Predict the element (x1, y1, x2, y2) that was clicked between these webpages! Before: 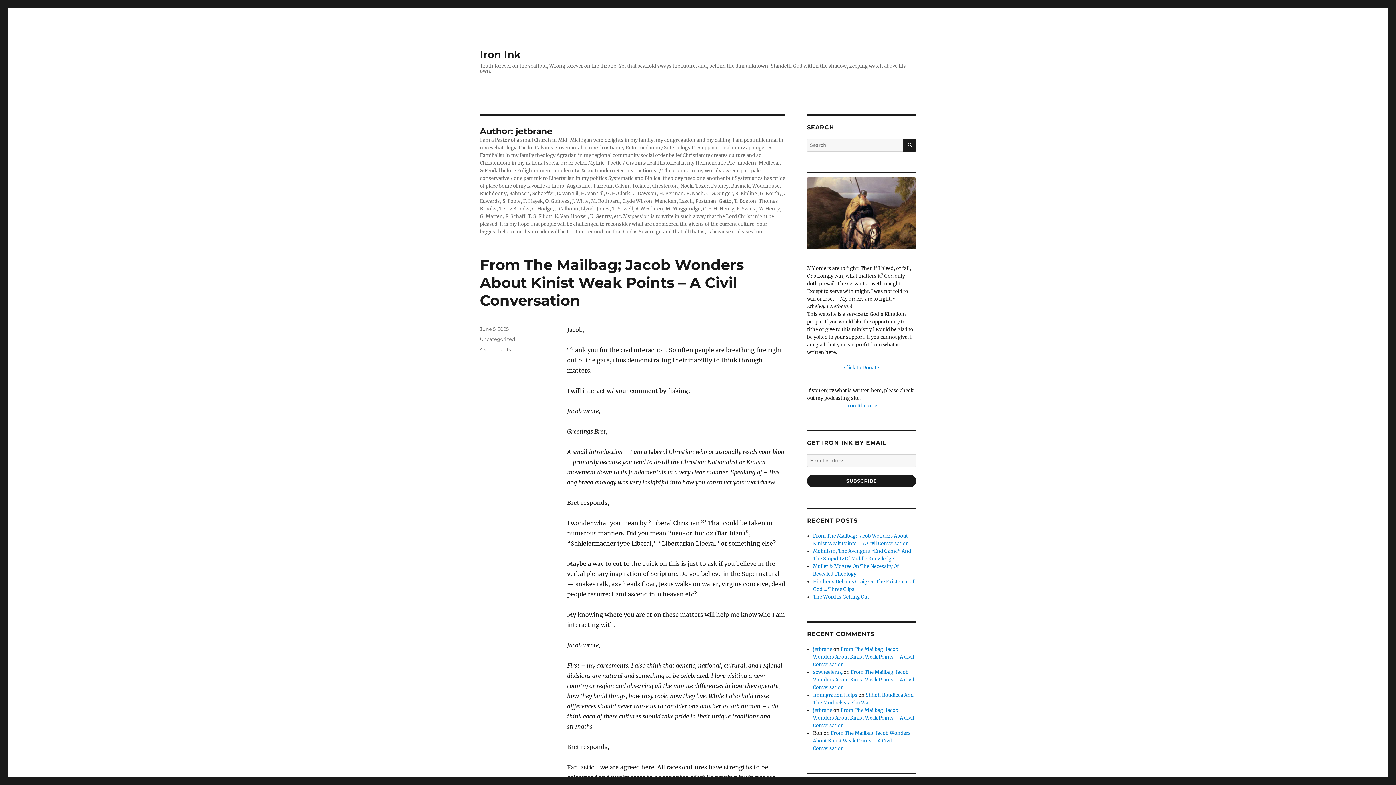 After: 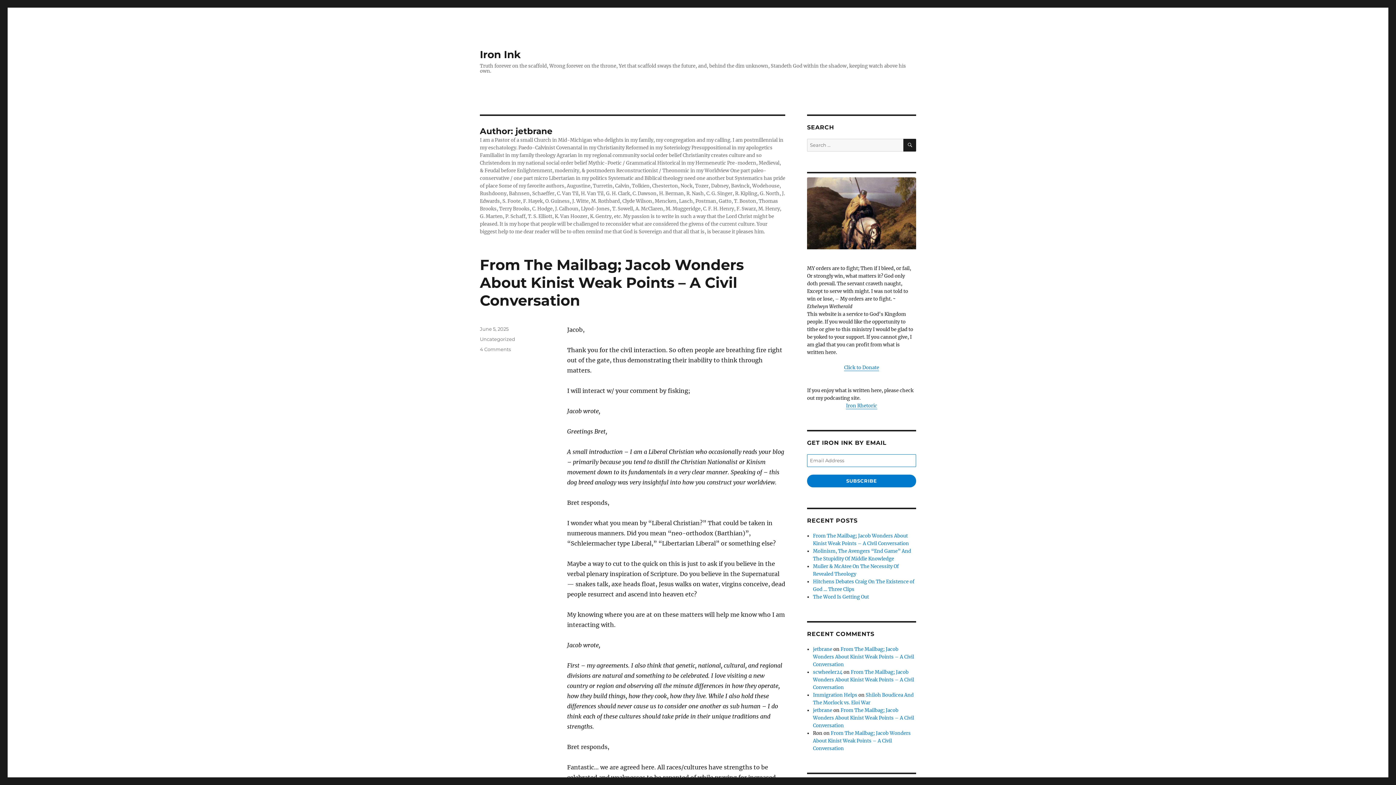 Action: bbox: (807, 474, 916, 487) label: SUBSCRIBE